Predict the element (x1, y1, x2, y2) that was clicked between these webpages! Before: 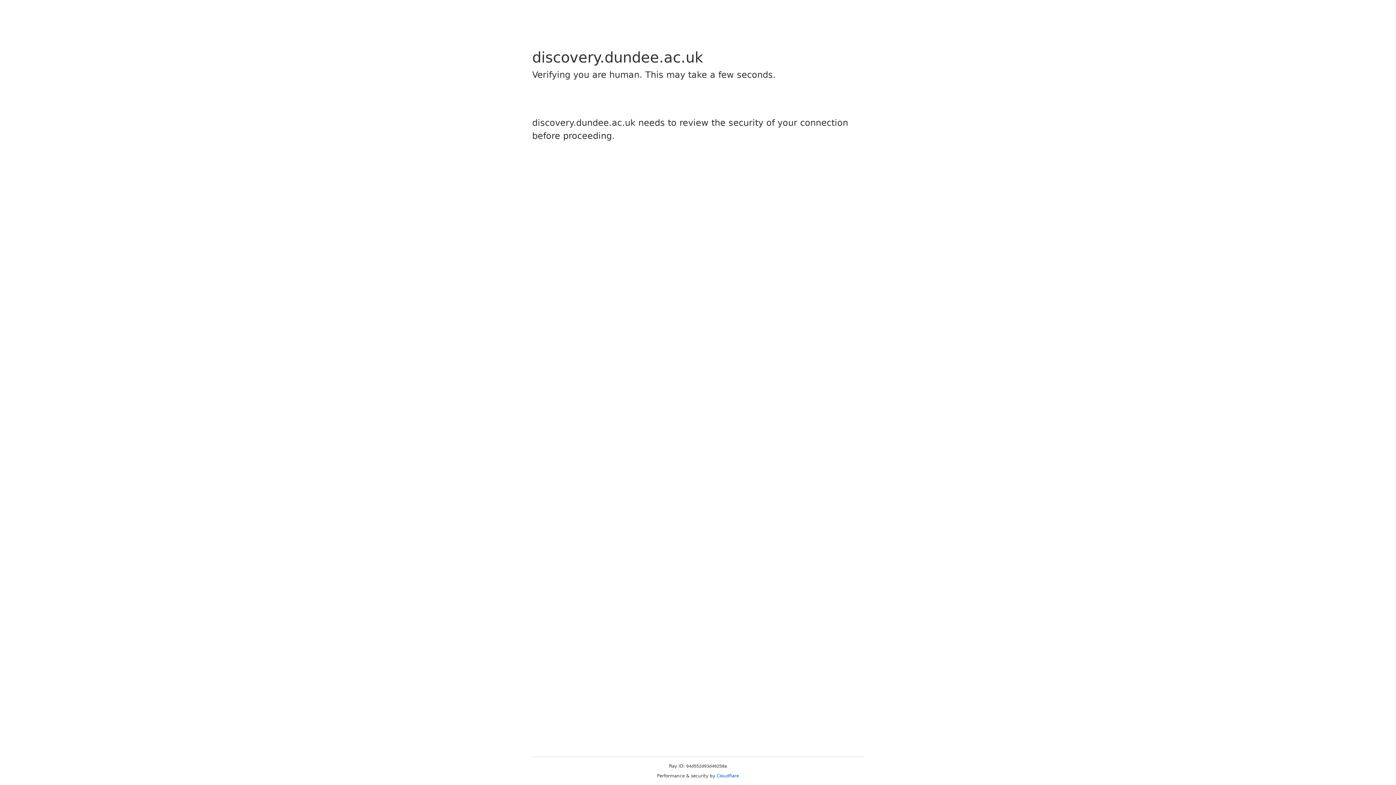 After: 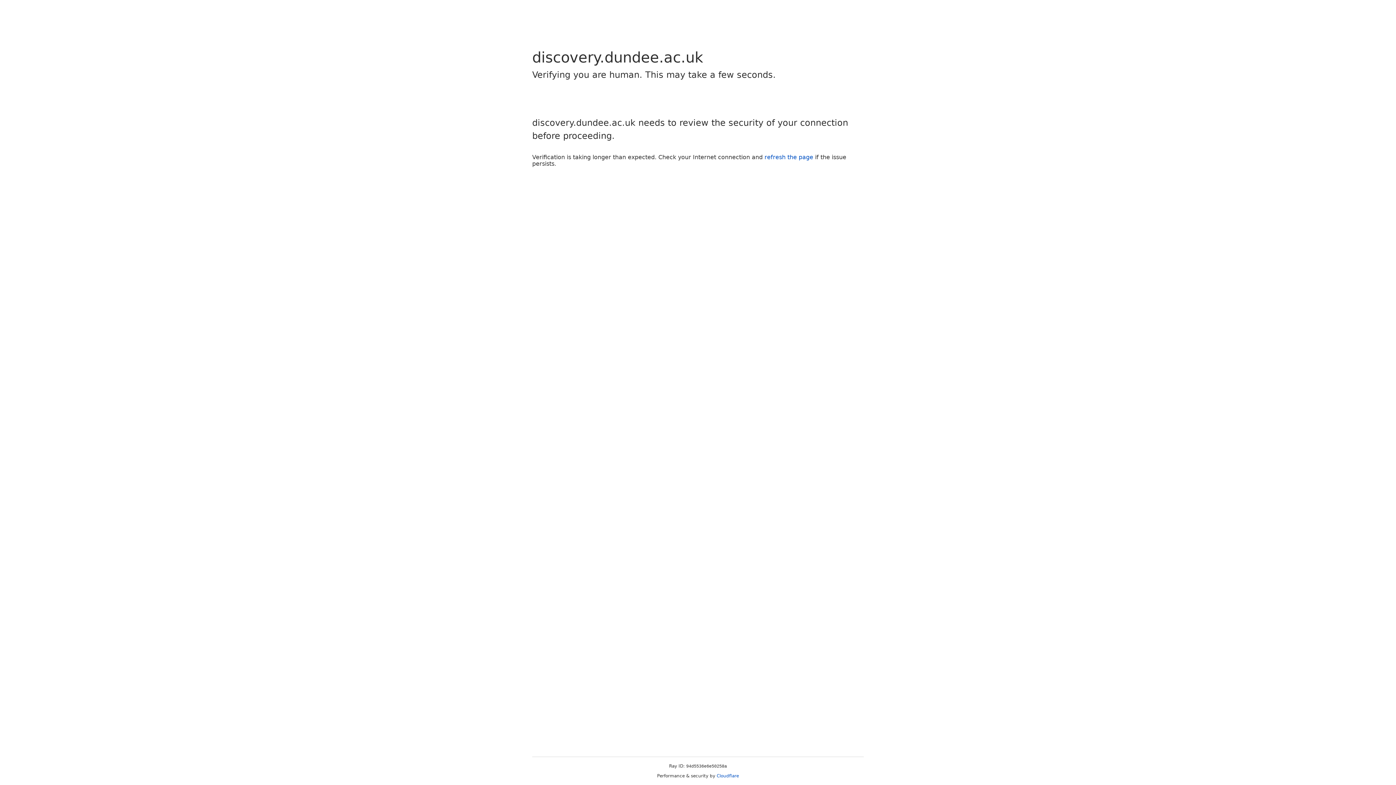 Action: bbox: (716, 773, 739, 778) label: Cloudflare